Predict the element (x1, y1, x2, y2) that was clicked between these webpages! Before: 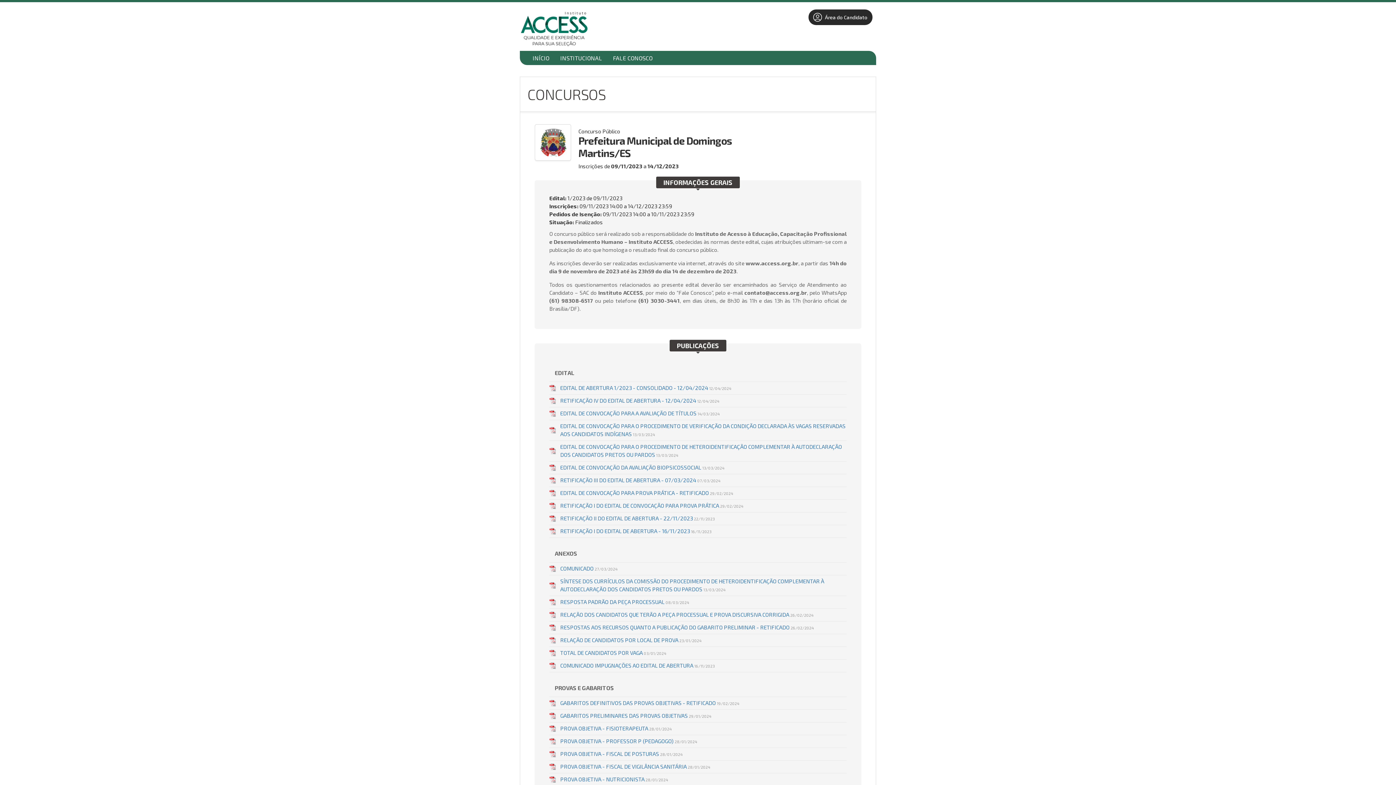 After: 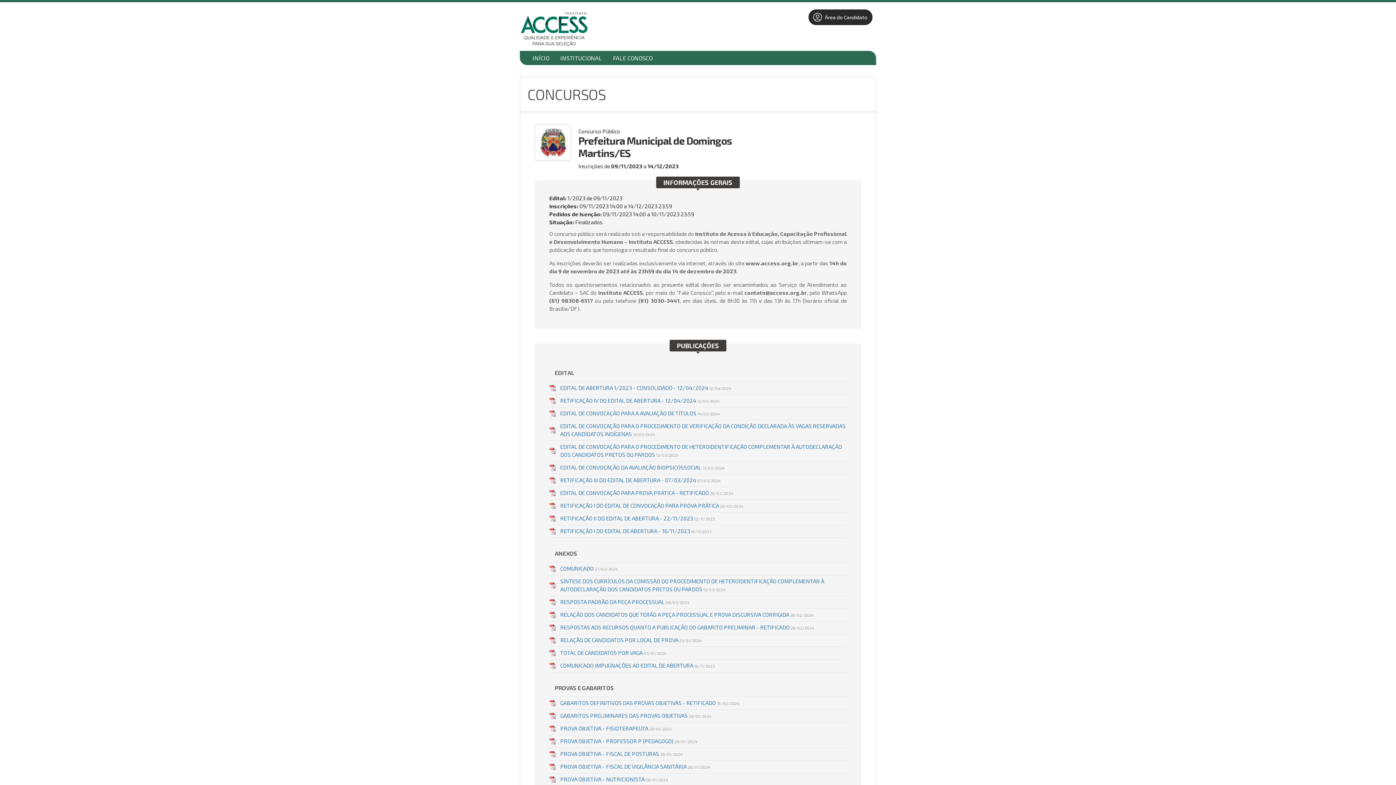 Action: bbox: (560, 649, 666, 656) label: TOTAL DE CANDIDATOS POR VAGA 03/01/2024